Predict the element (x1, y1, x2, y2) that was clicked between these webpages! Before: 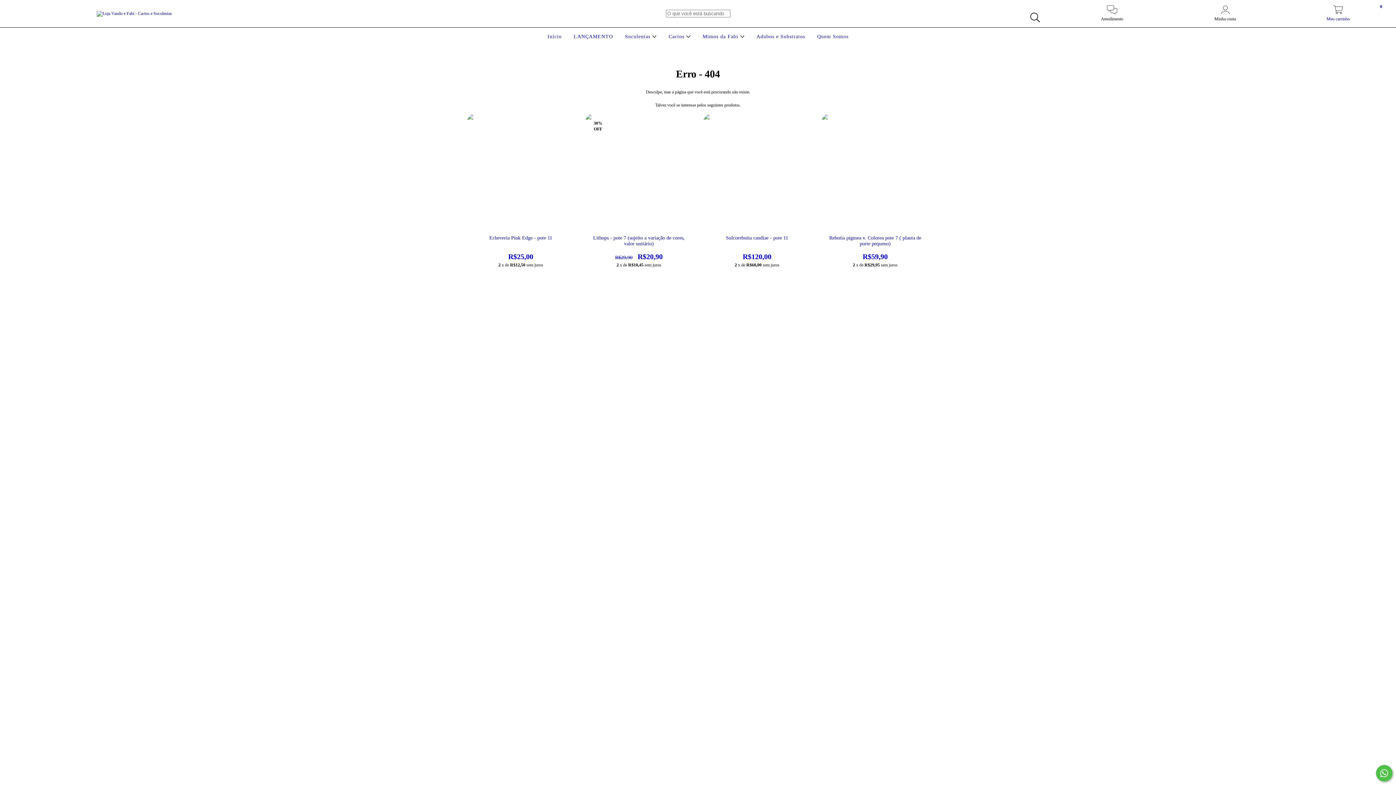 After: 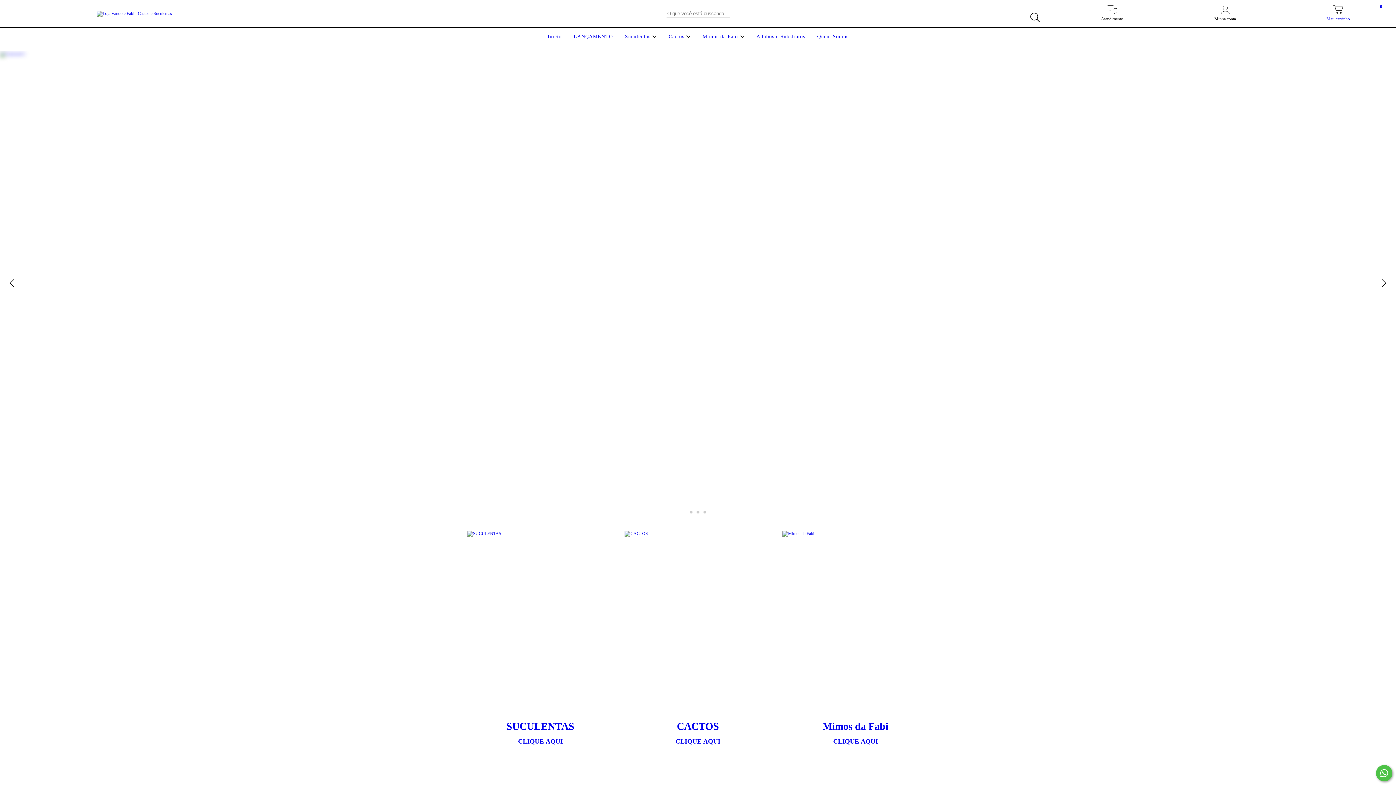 Action: bbox: (545, 33, 563, 39) label: Início